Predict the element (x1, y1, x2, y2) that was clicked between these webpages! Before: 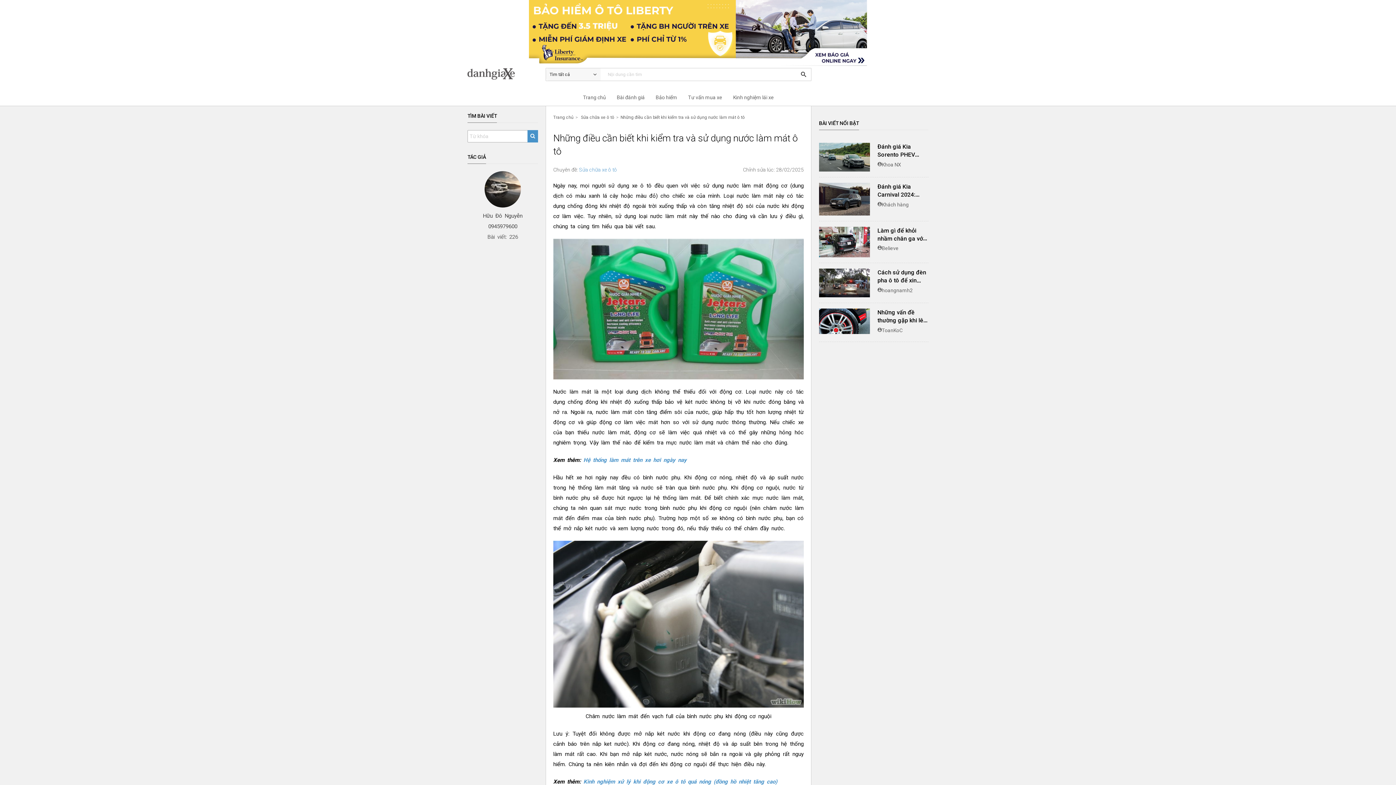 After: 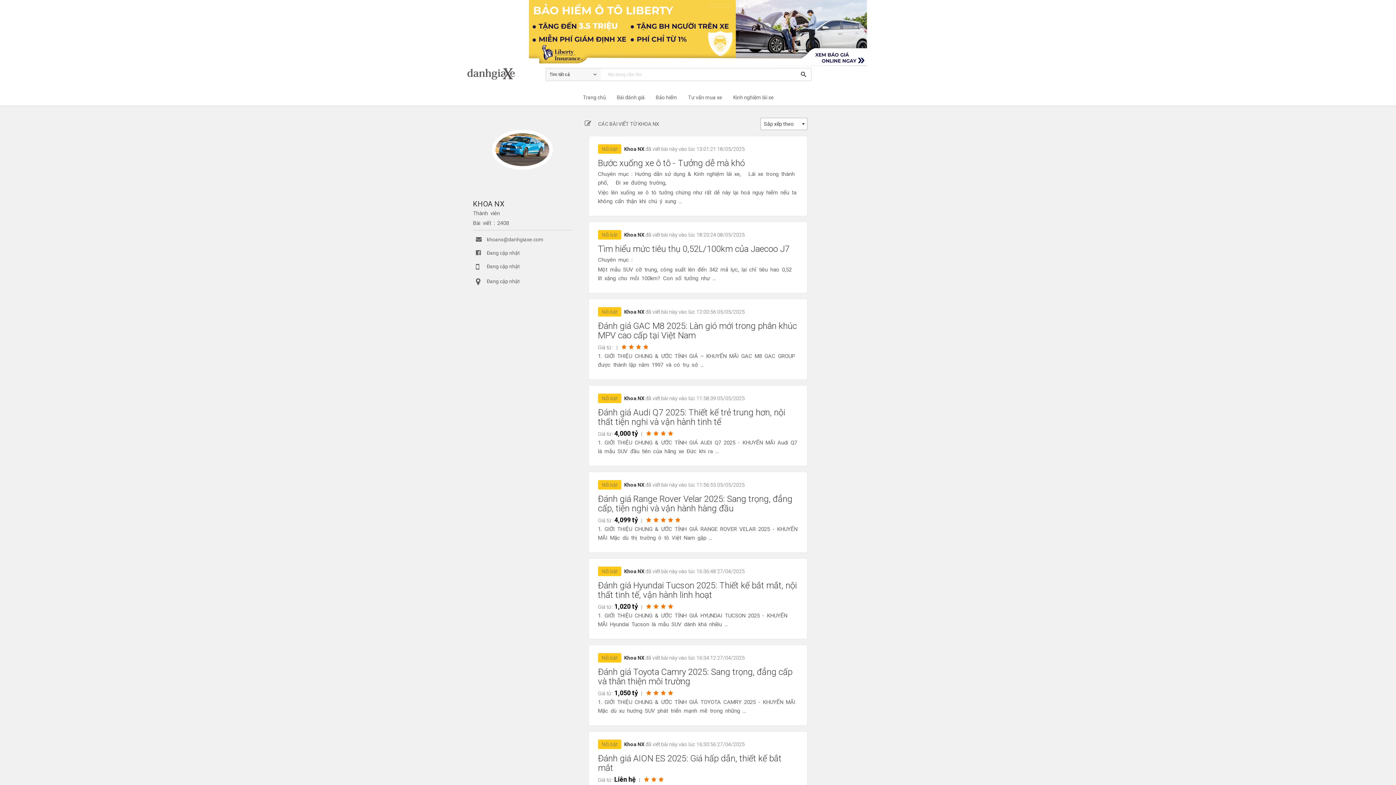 Action: label: Khoa NX bbox: (882, 161, 901, 167)